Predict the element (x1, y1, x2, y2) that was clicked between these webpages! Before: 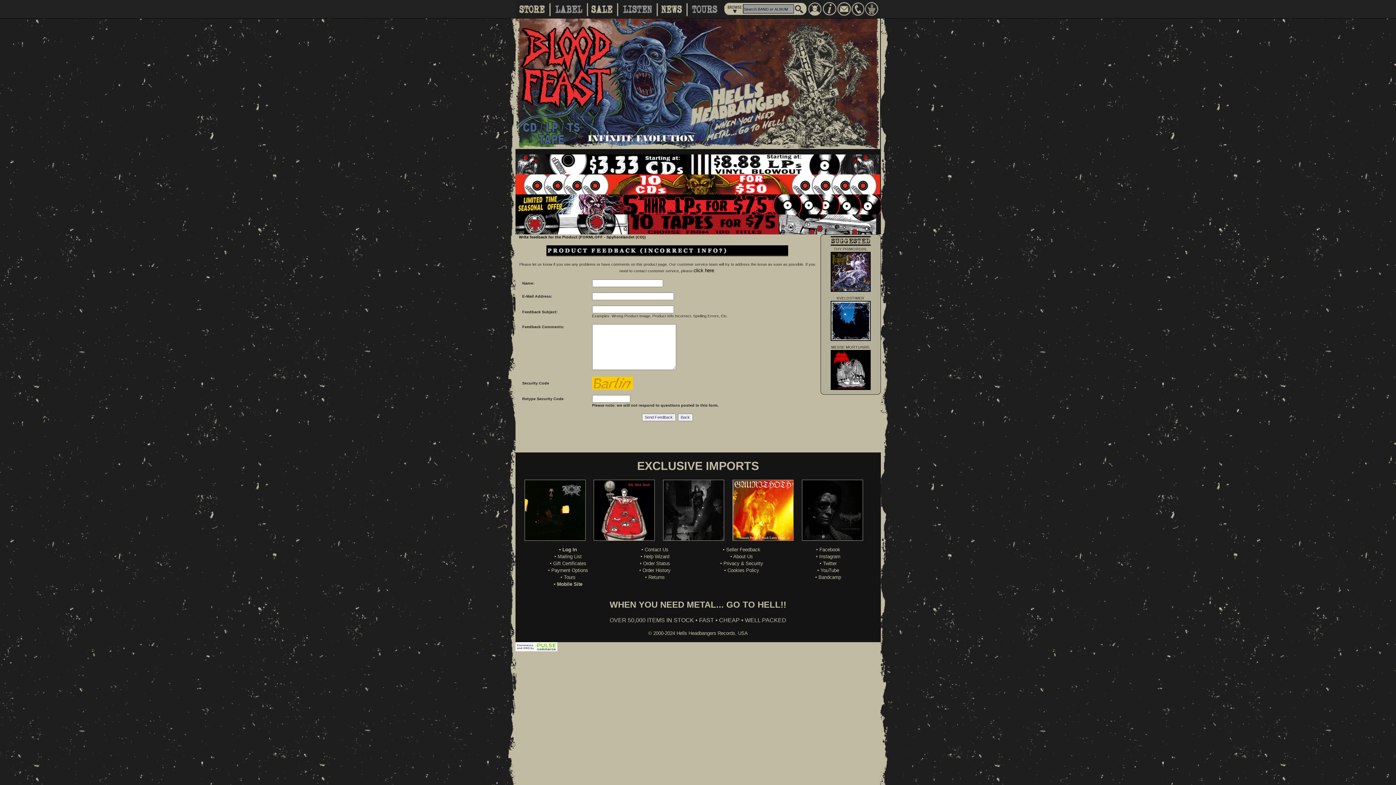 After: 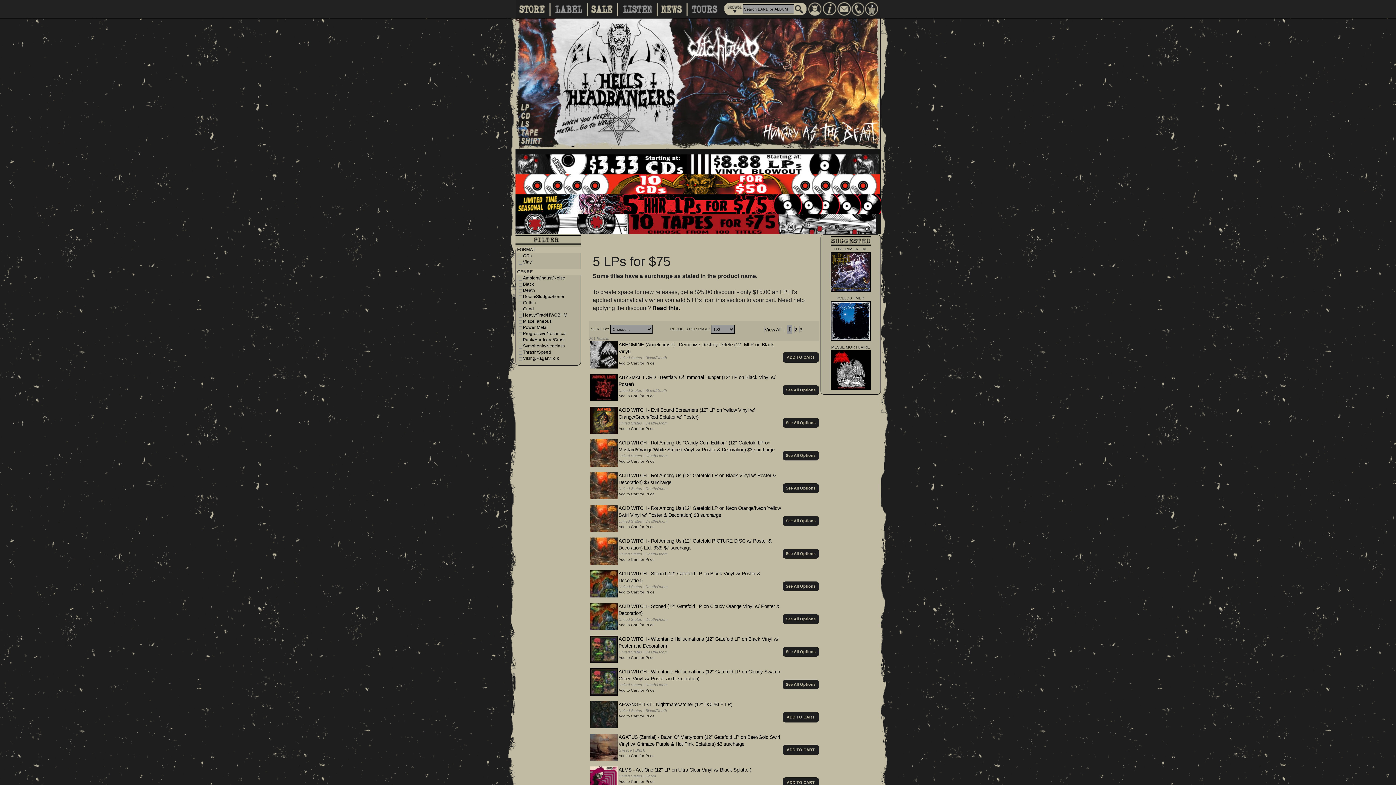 Action: bbox: (515, 201, 880, 206)